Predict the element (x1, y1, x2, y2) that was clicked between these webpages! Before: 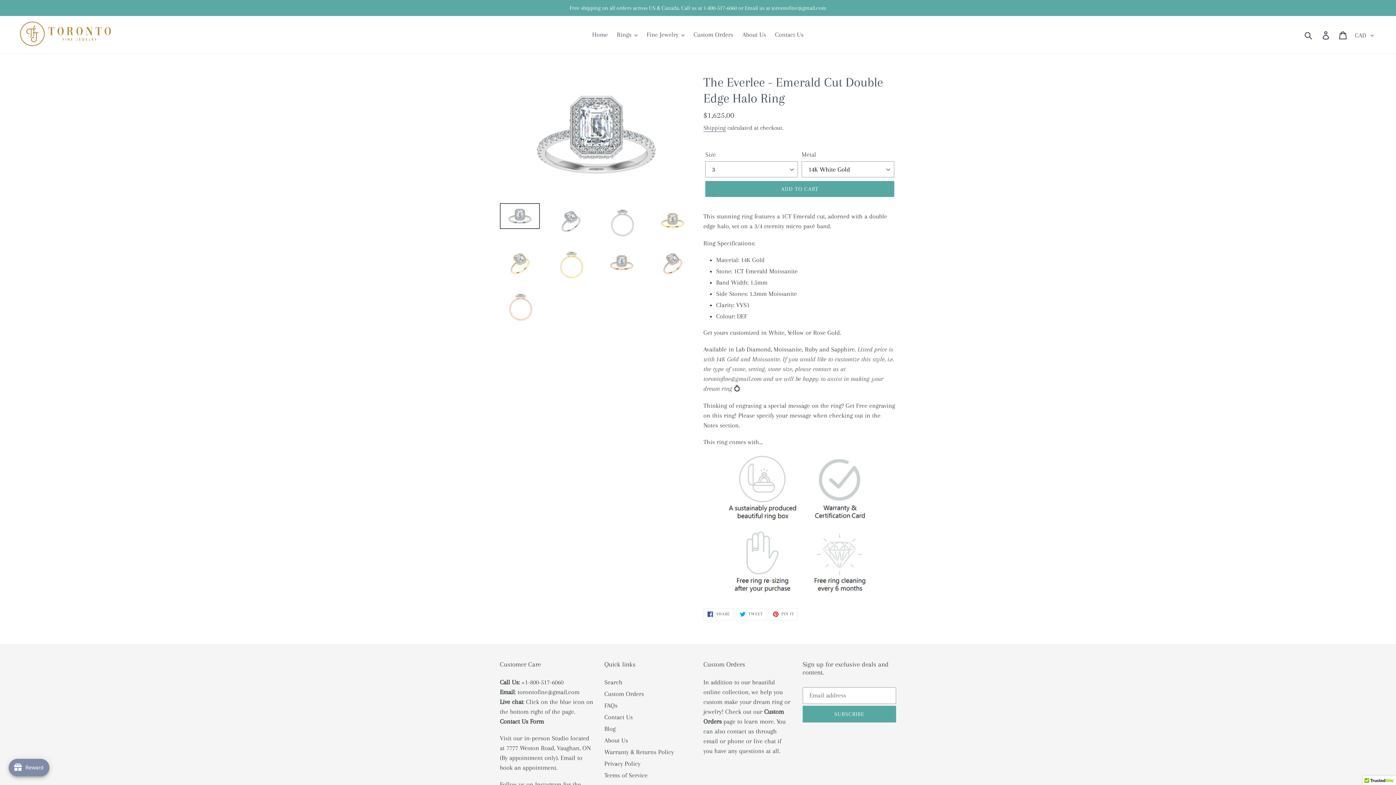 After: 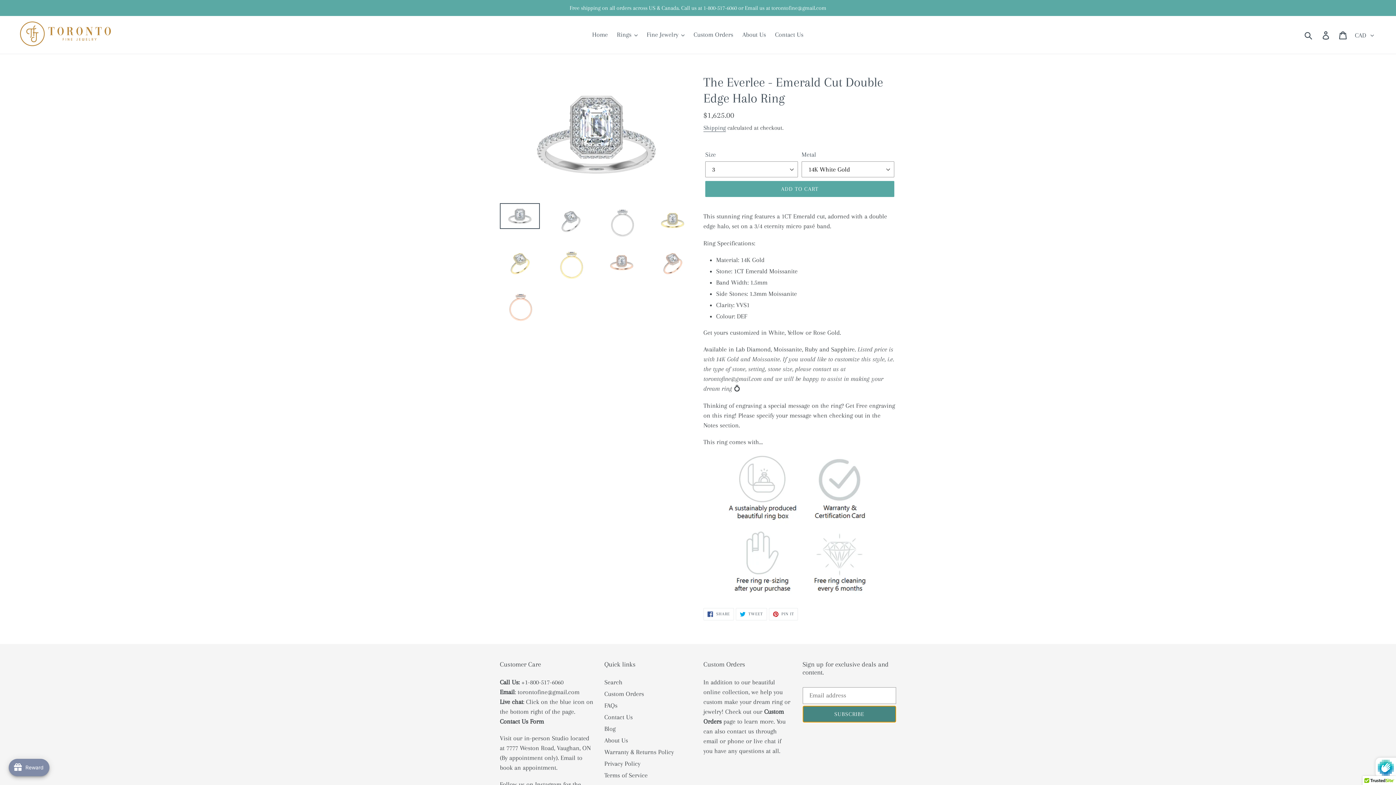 Action: label: SUBSCRIBE bbox: (802, 706, 896, 722)